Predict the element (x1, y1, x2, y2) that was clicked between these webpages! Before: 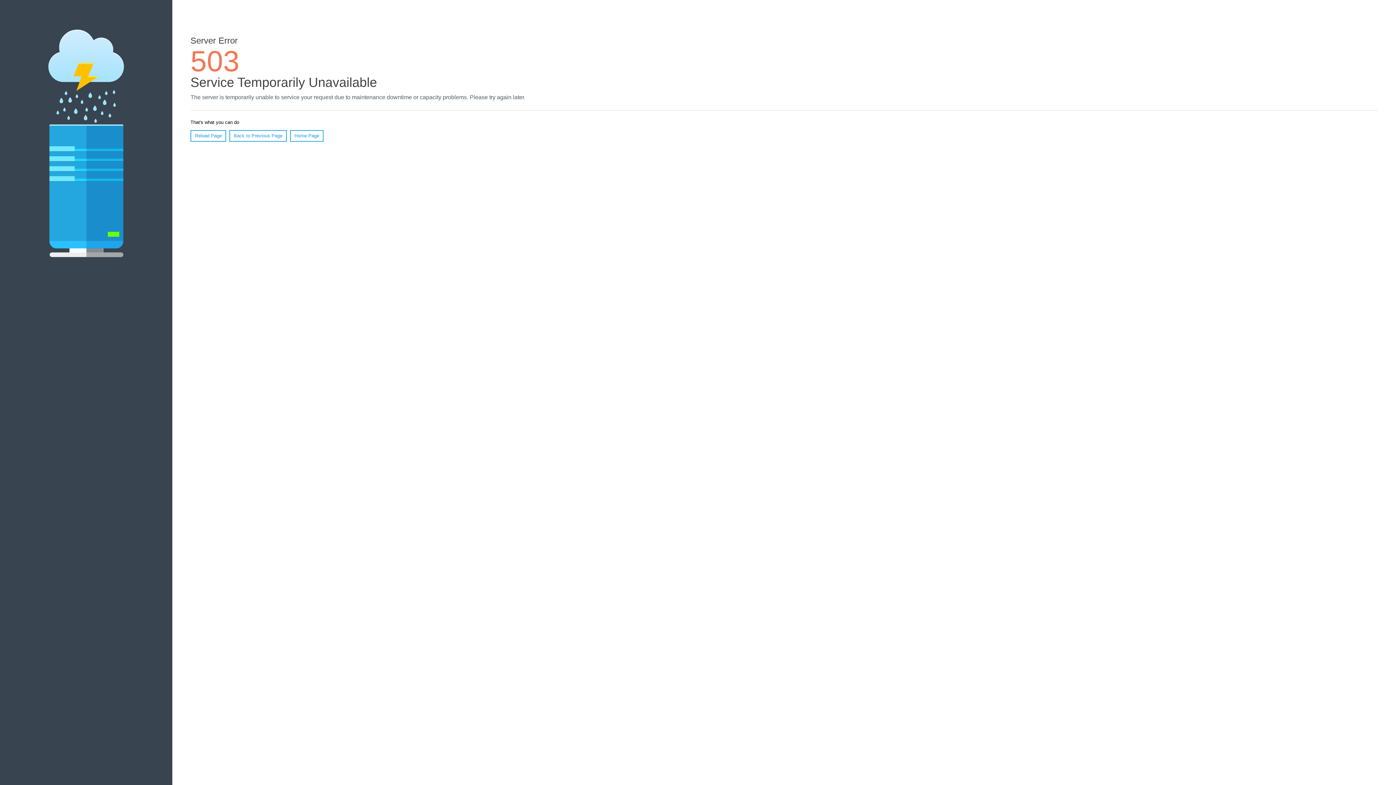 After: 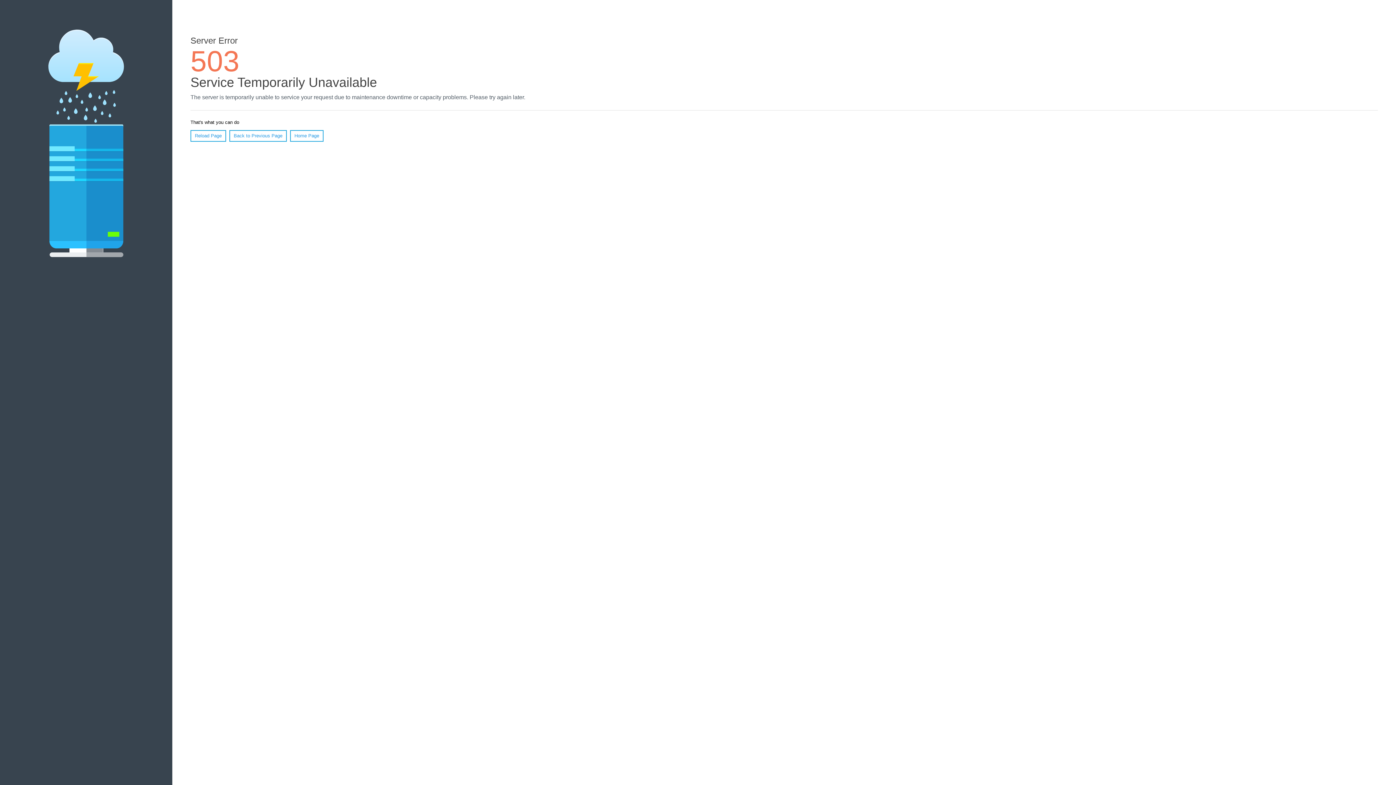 Action: label: Reload Page bbox: (190, 130, 226, 141)